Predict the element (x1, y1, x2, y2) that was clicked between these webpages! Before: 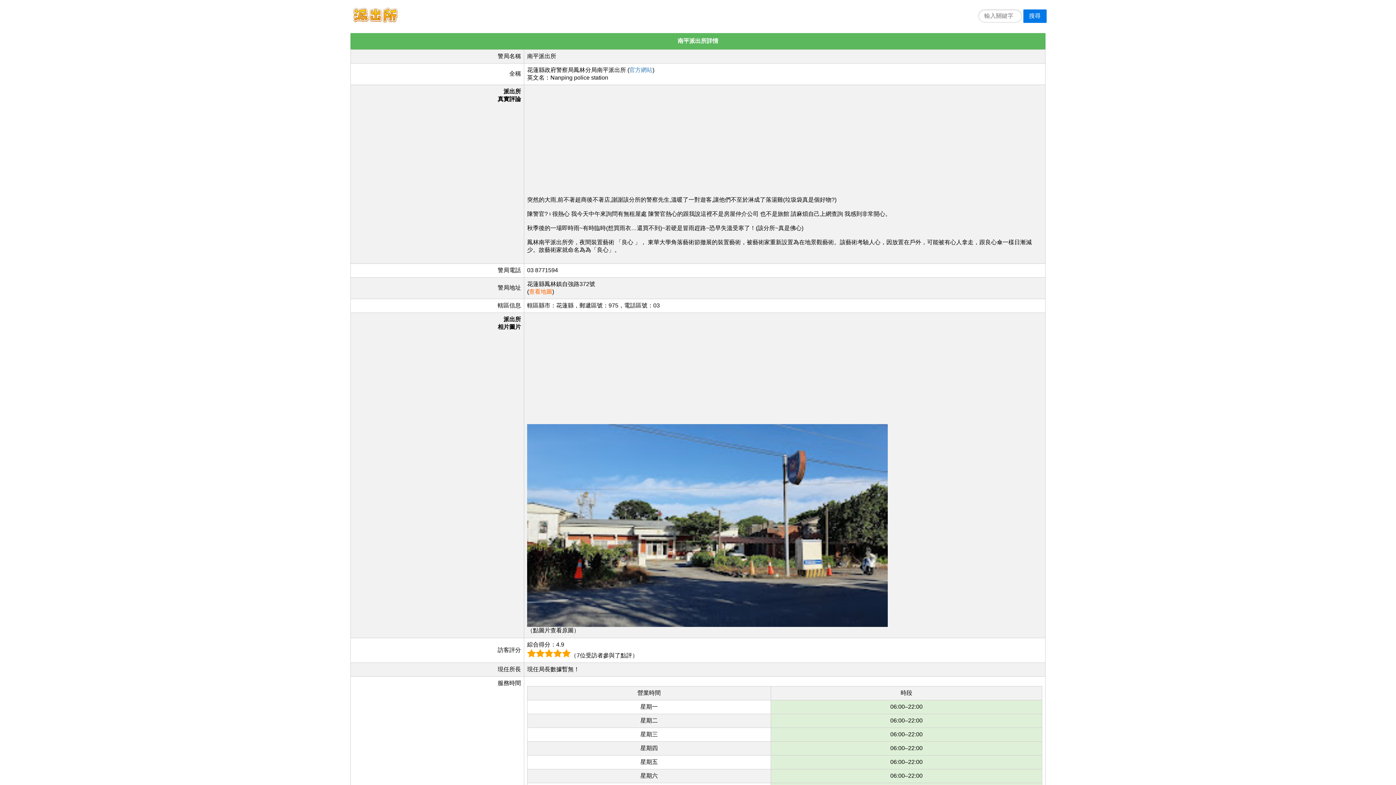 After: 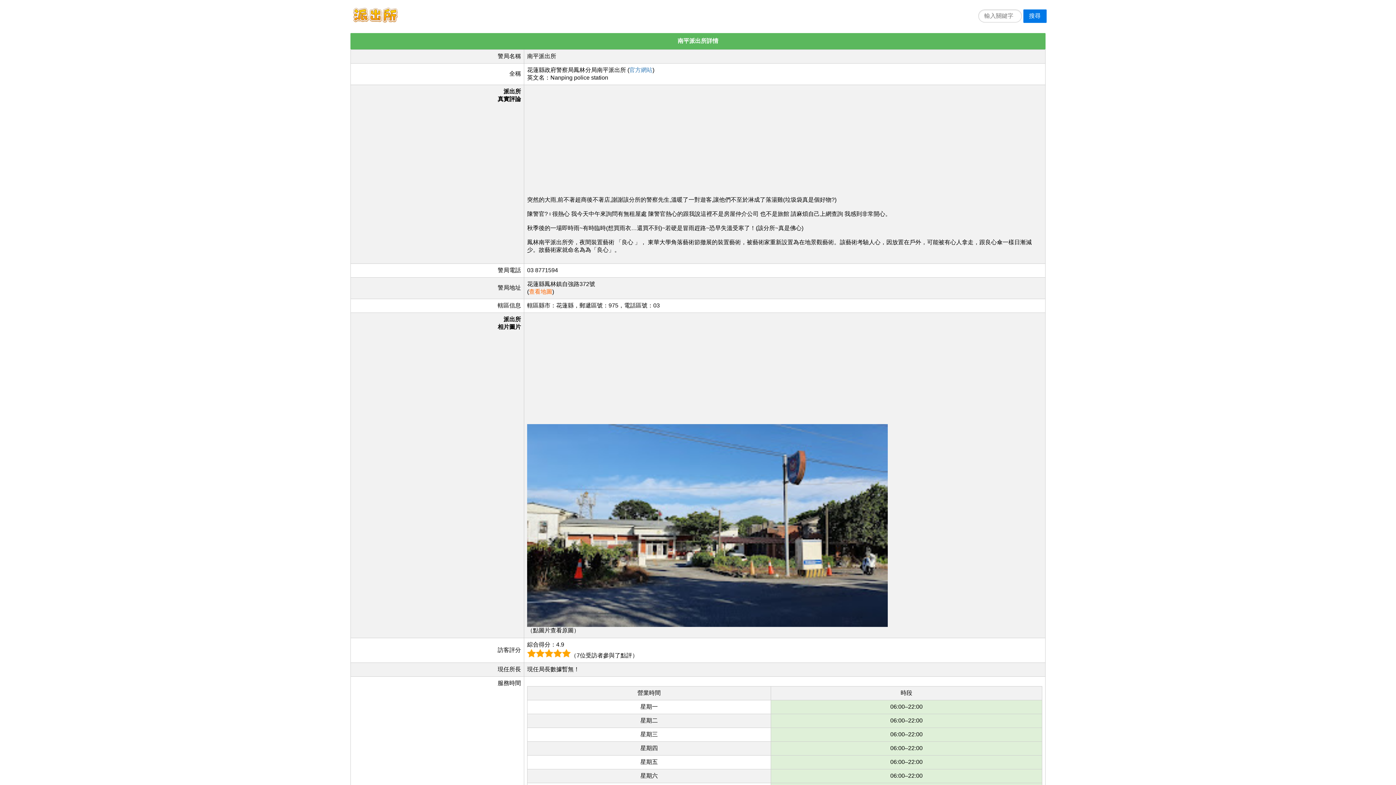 Action: label: 官方網站 bbox: (629, 66, 652, 72)